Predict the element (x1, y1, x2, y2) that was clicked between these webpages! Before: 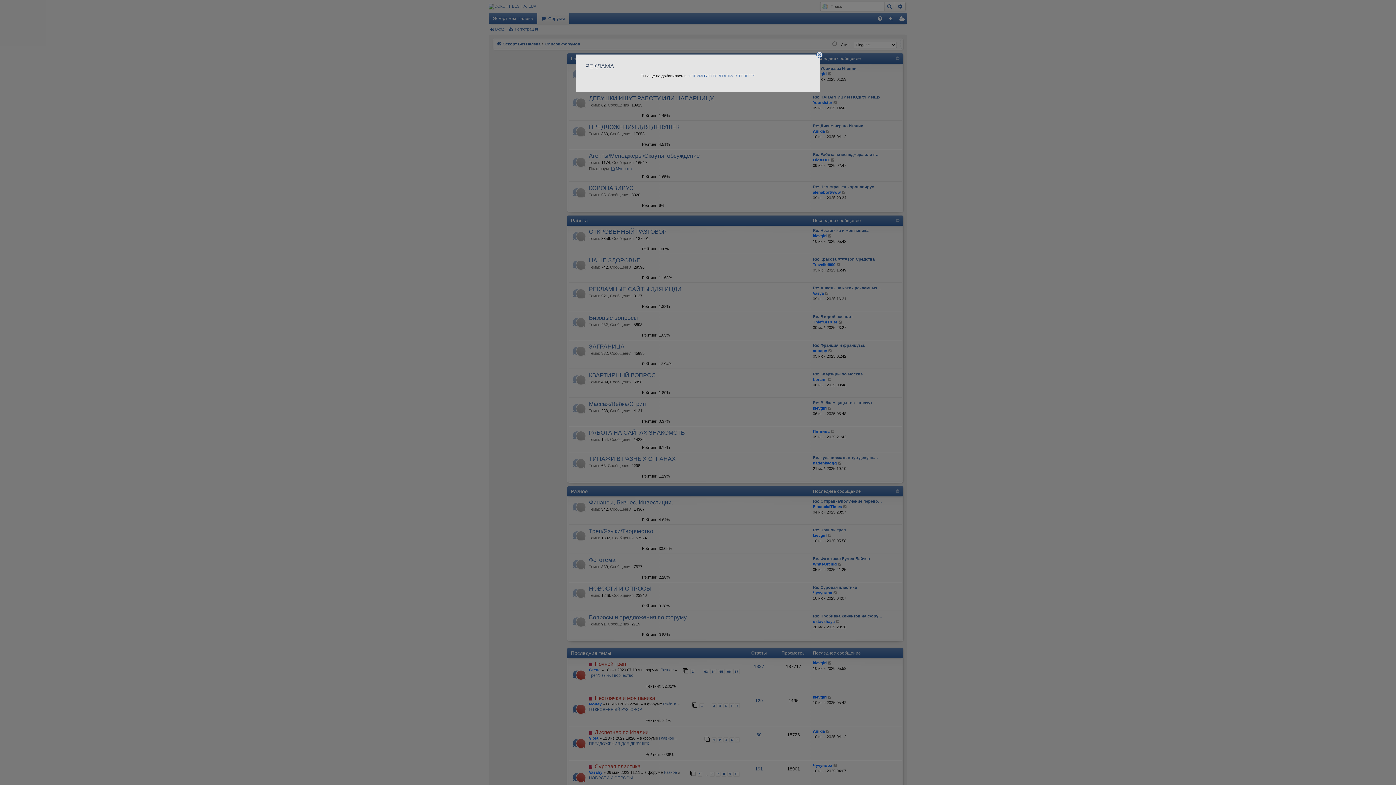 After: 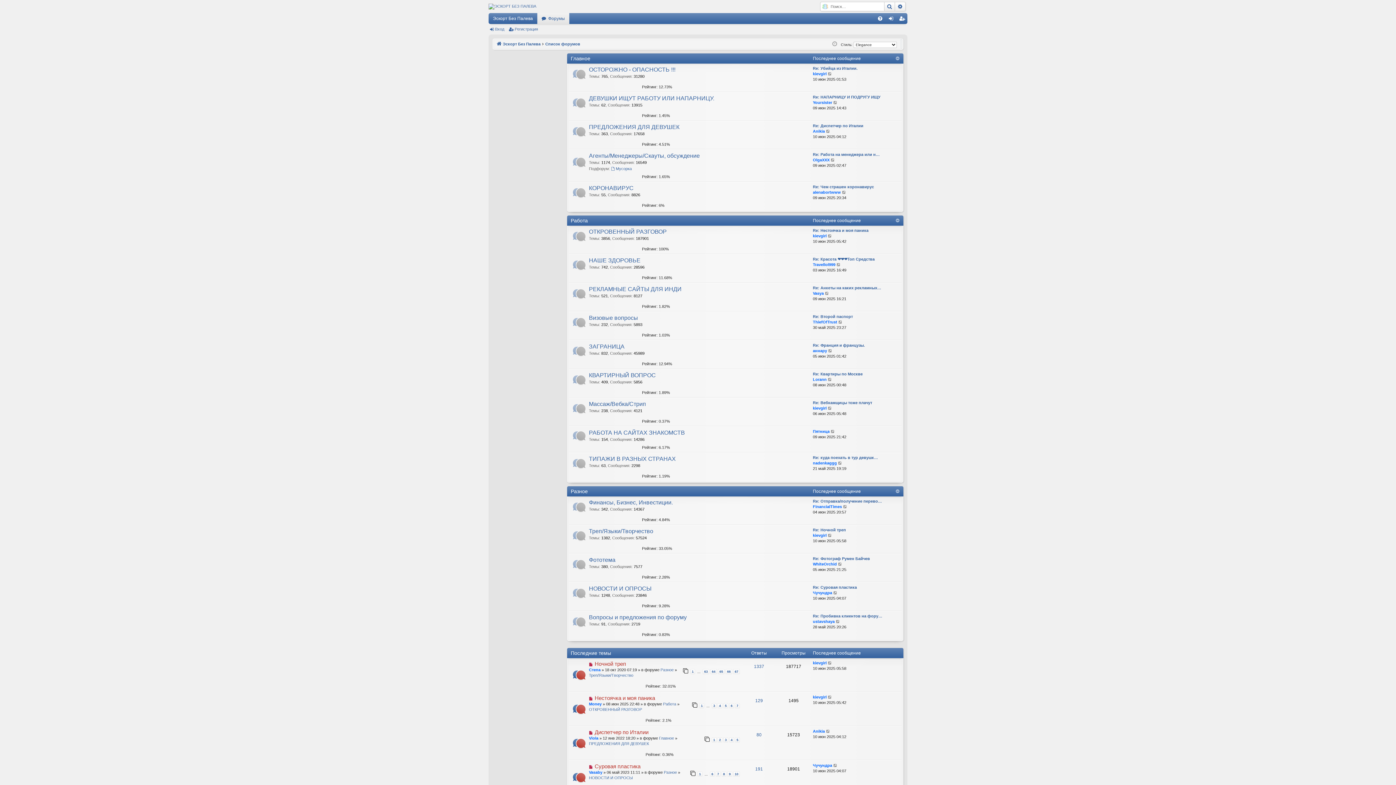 Action: bbox: (815, 50, 824, 59)